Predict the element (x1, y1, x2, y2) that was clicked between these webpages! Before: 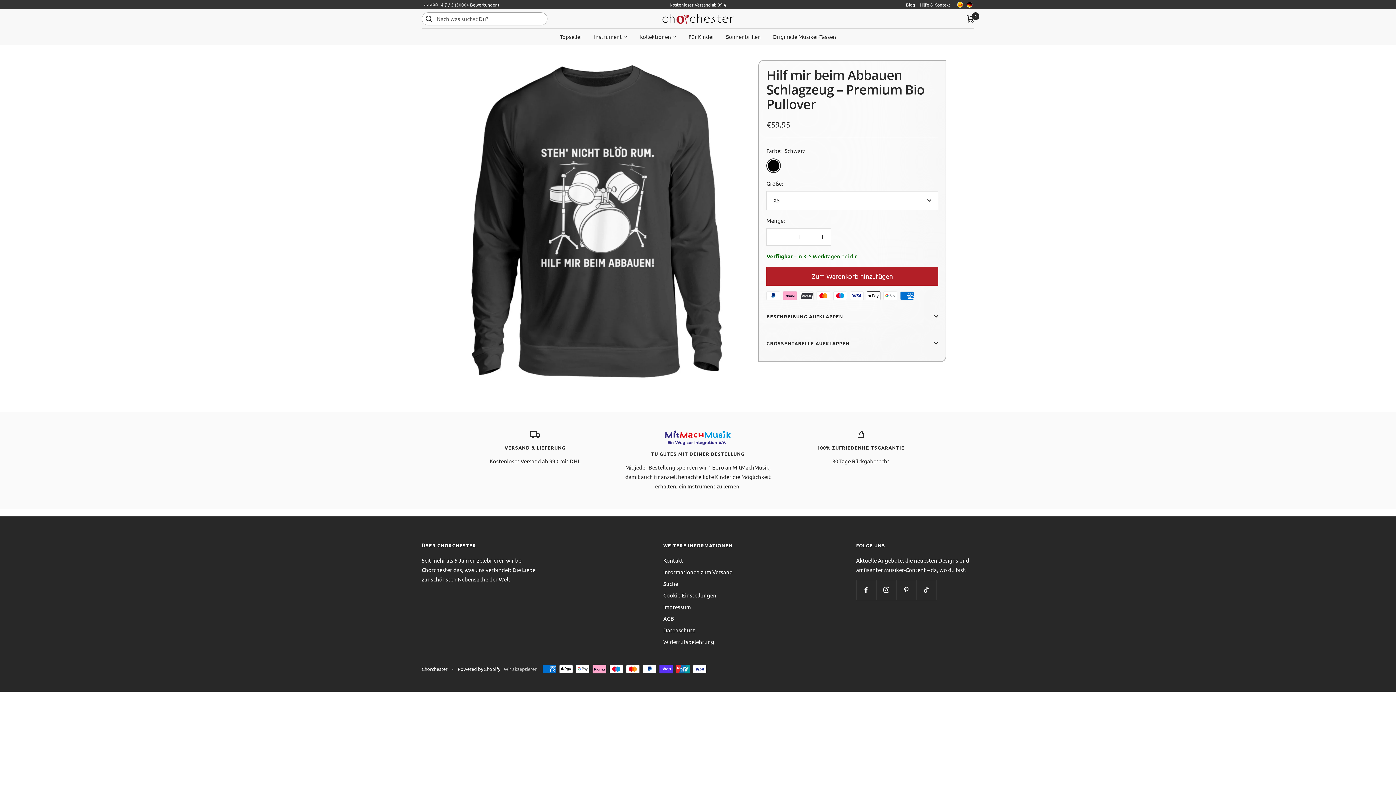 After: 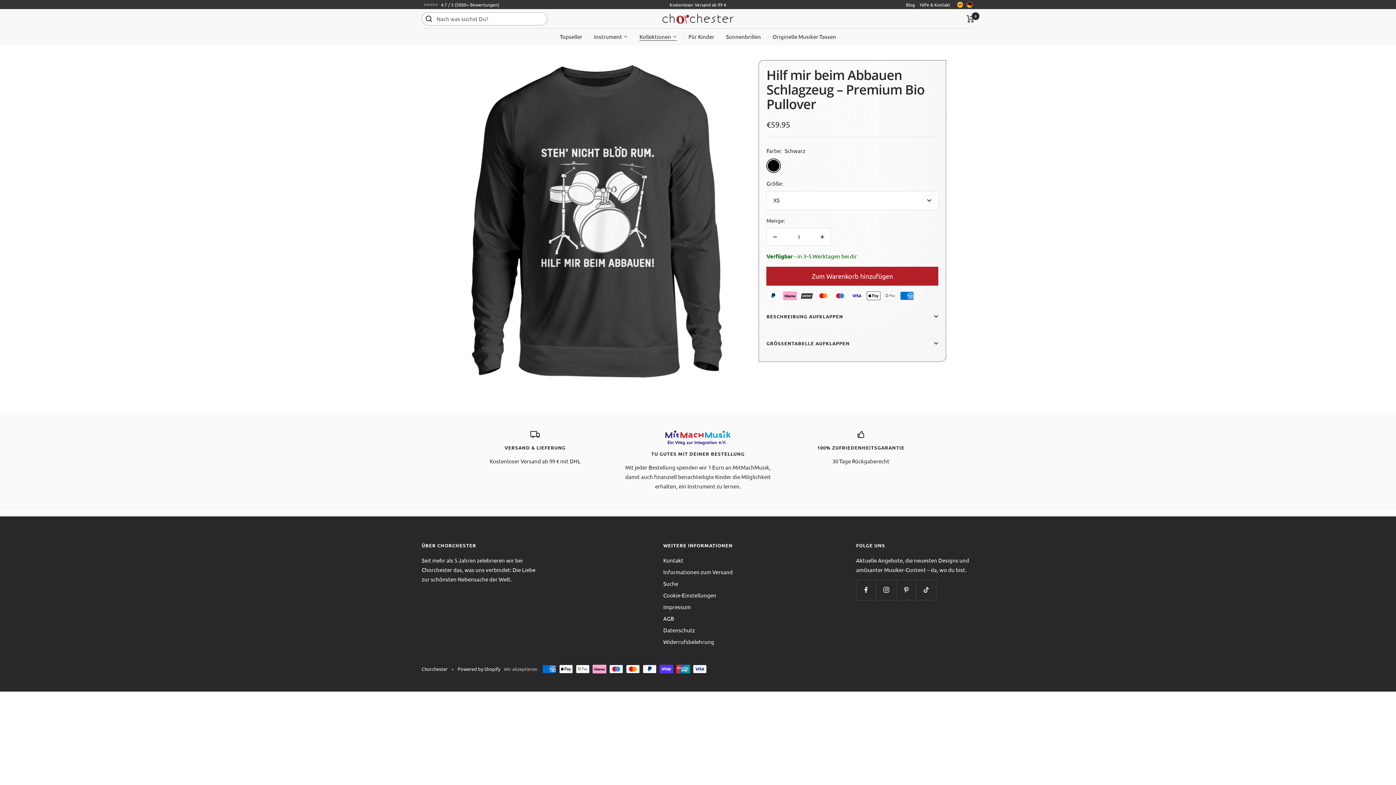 Action: bbox: (639, 32, 677, 41) label: Kollektionen